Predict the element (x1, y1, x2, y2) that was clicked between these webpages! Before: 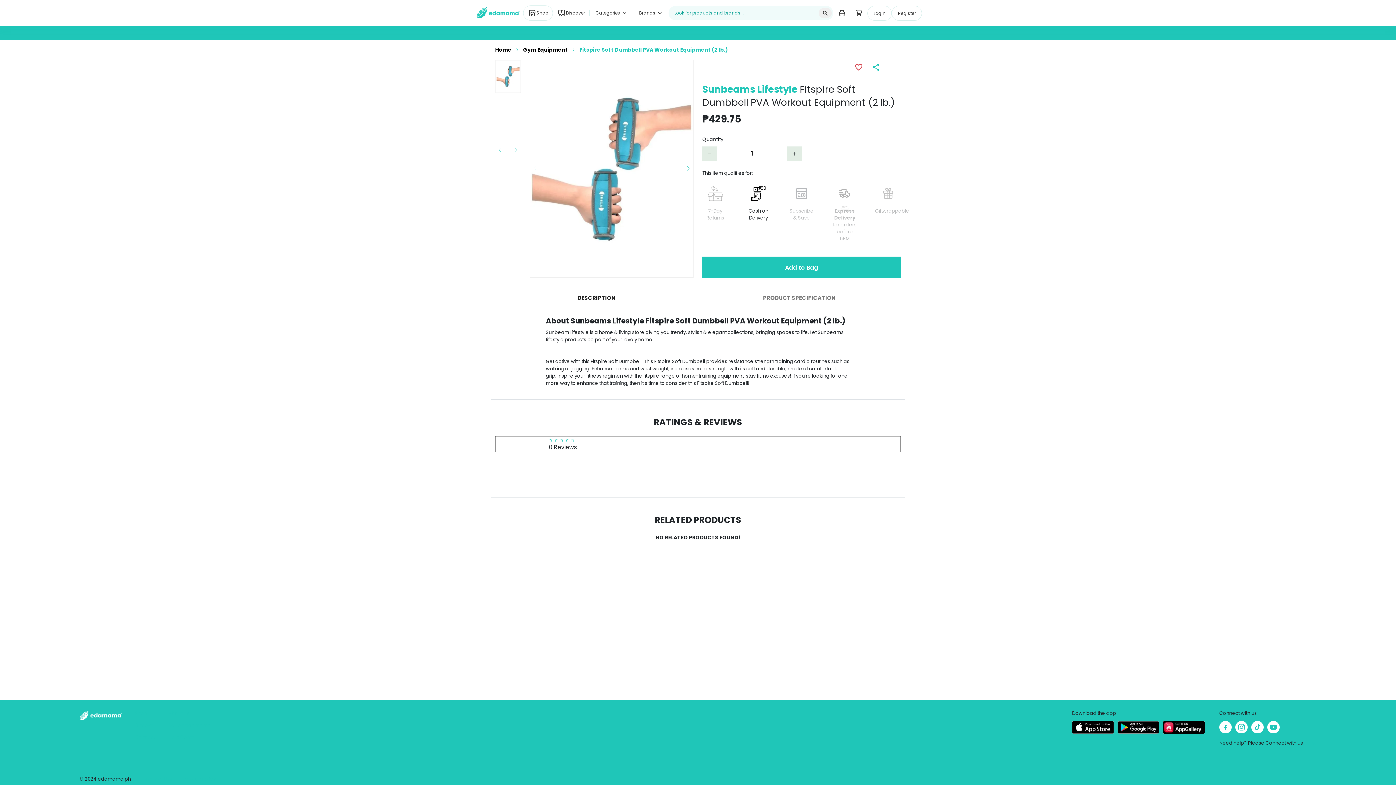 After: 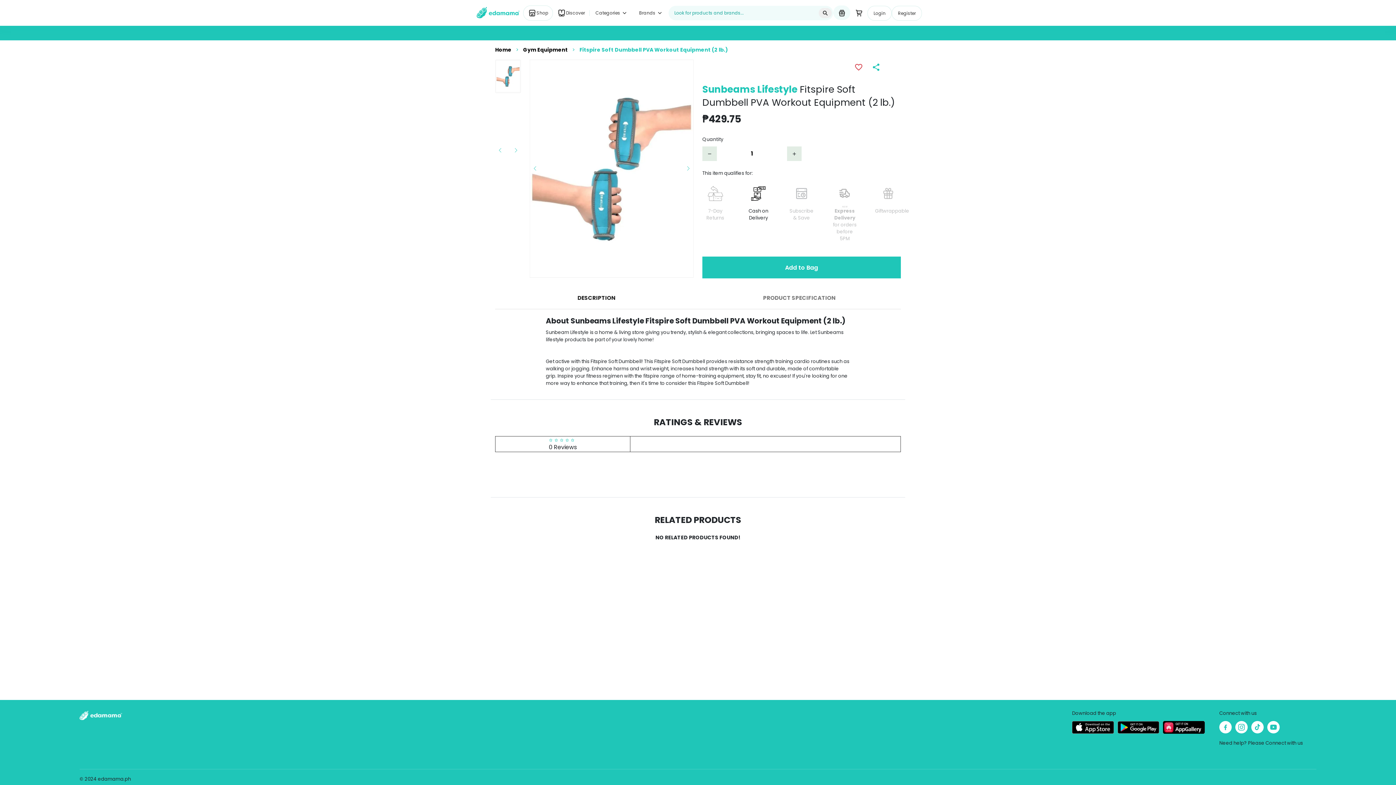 Action: bbox: (833, 5, 850, 20) label: Open gift registry